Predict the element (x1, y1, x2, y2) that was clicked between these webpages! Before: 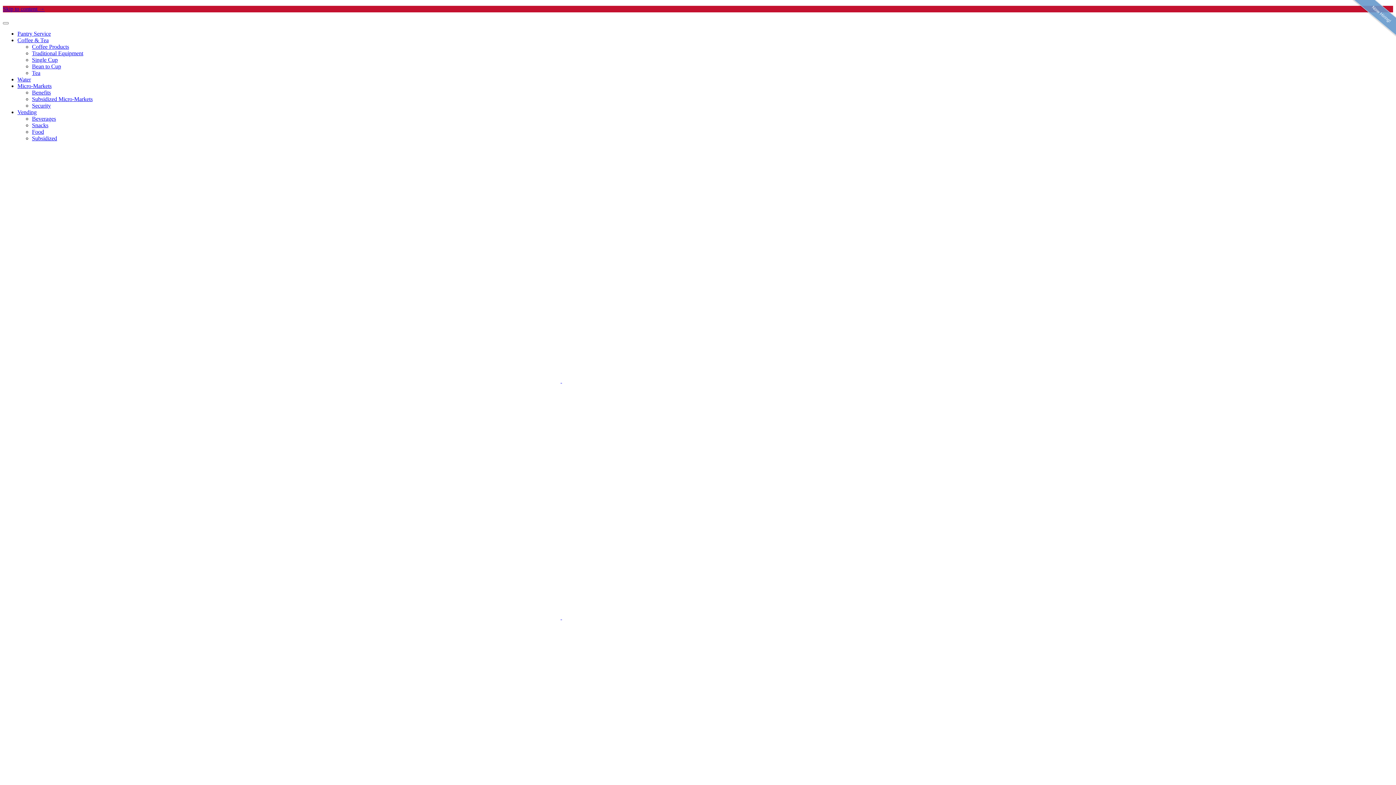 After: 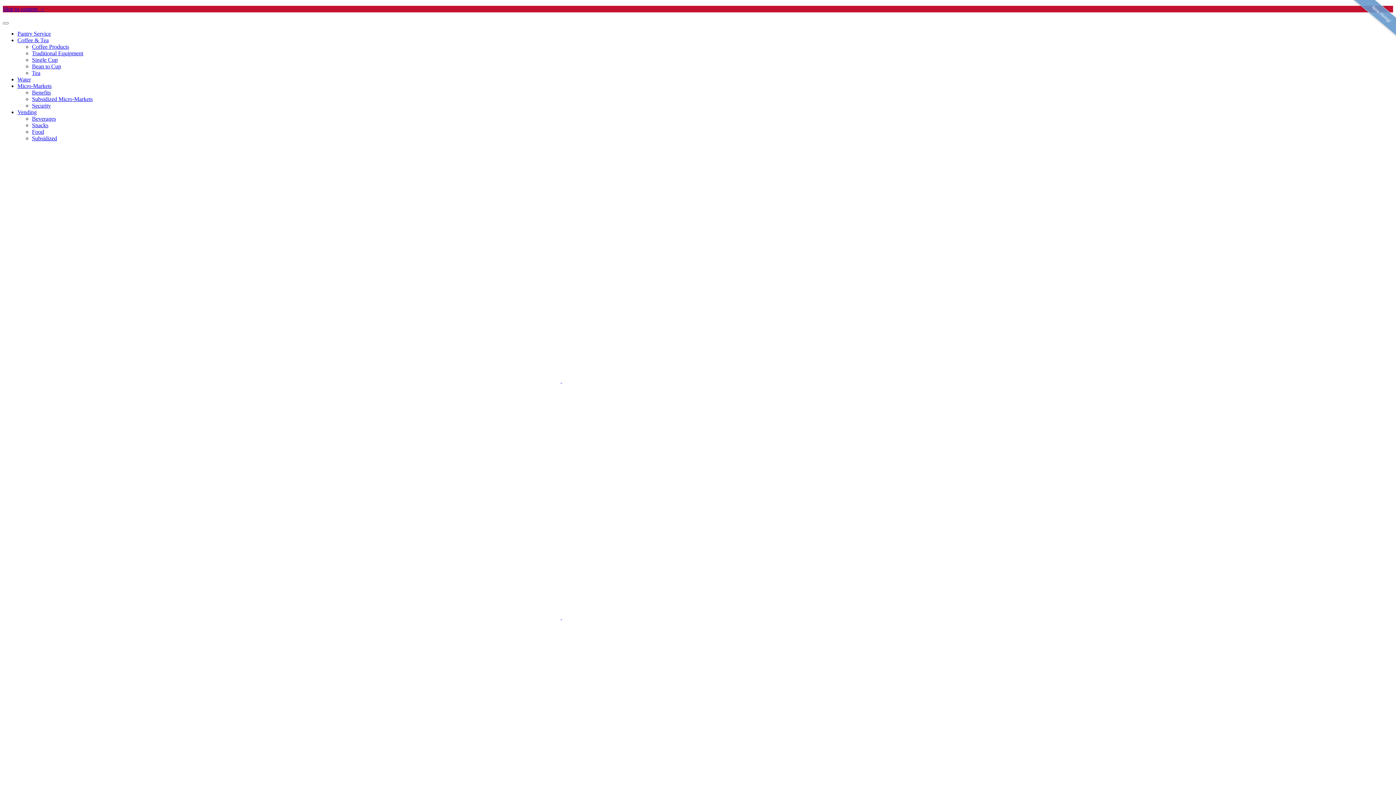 Action: bbox: (32, 135, 57, 141) label: Subsidized